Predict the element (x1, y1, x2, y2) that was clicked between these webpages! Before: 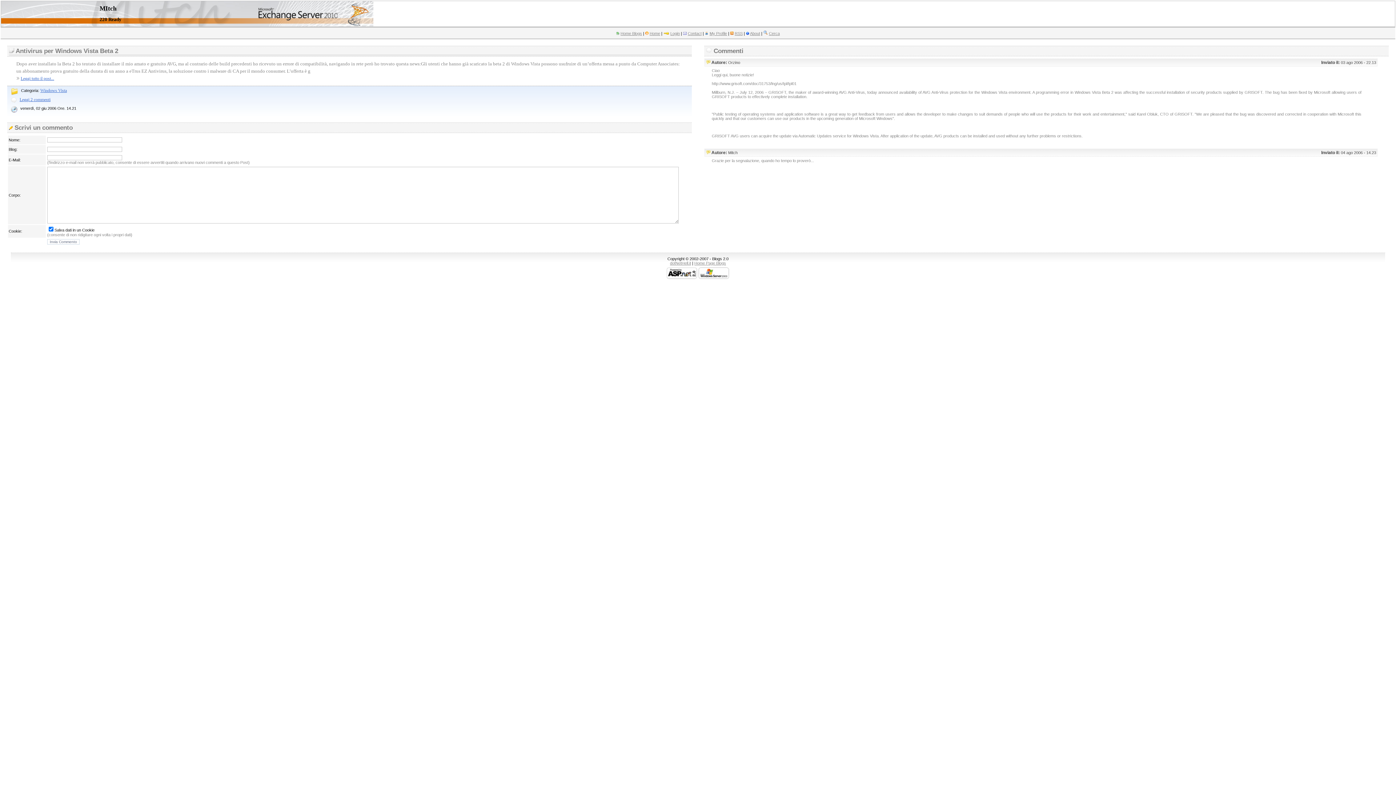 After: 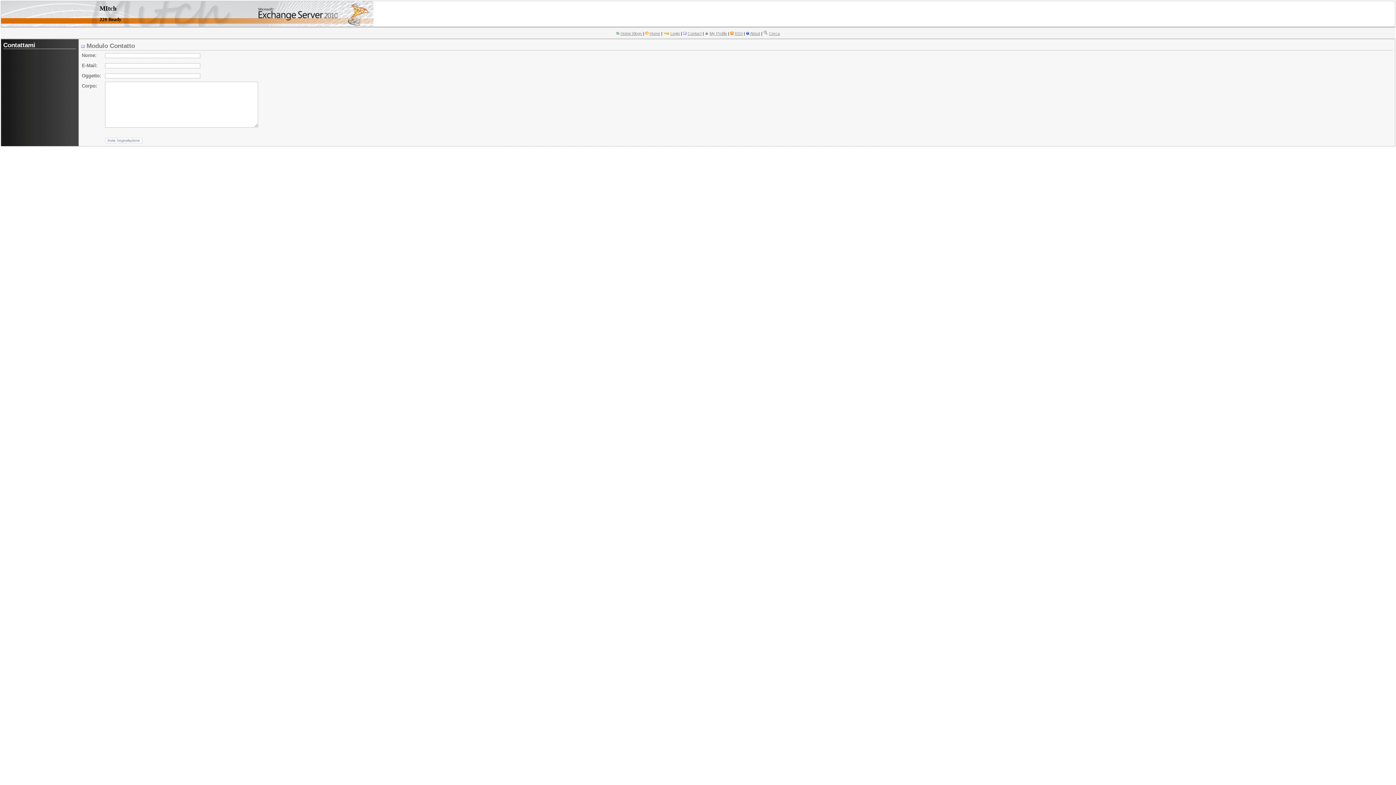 Action: bbox: (688, 31, 701, 35) label: Contact